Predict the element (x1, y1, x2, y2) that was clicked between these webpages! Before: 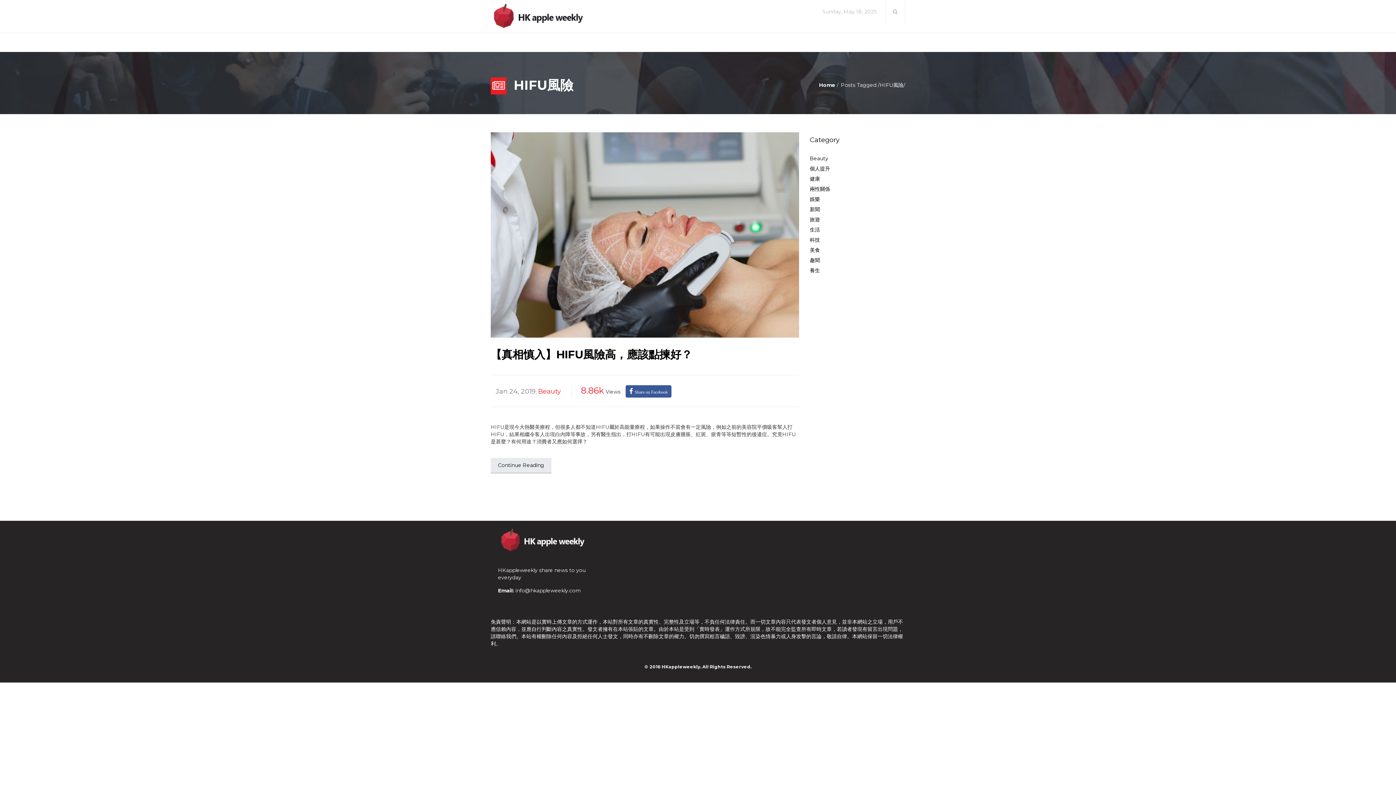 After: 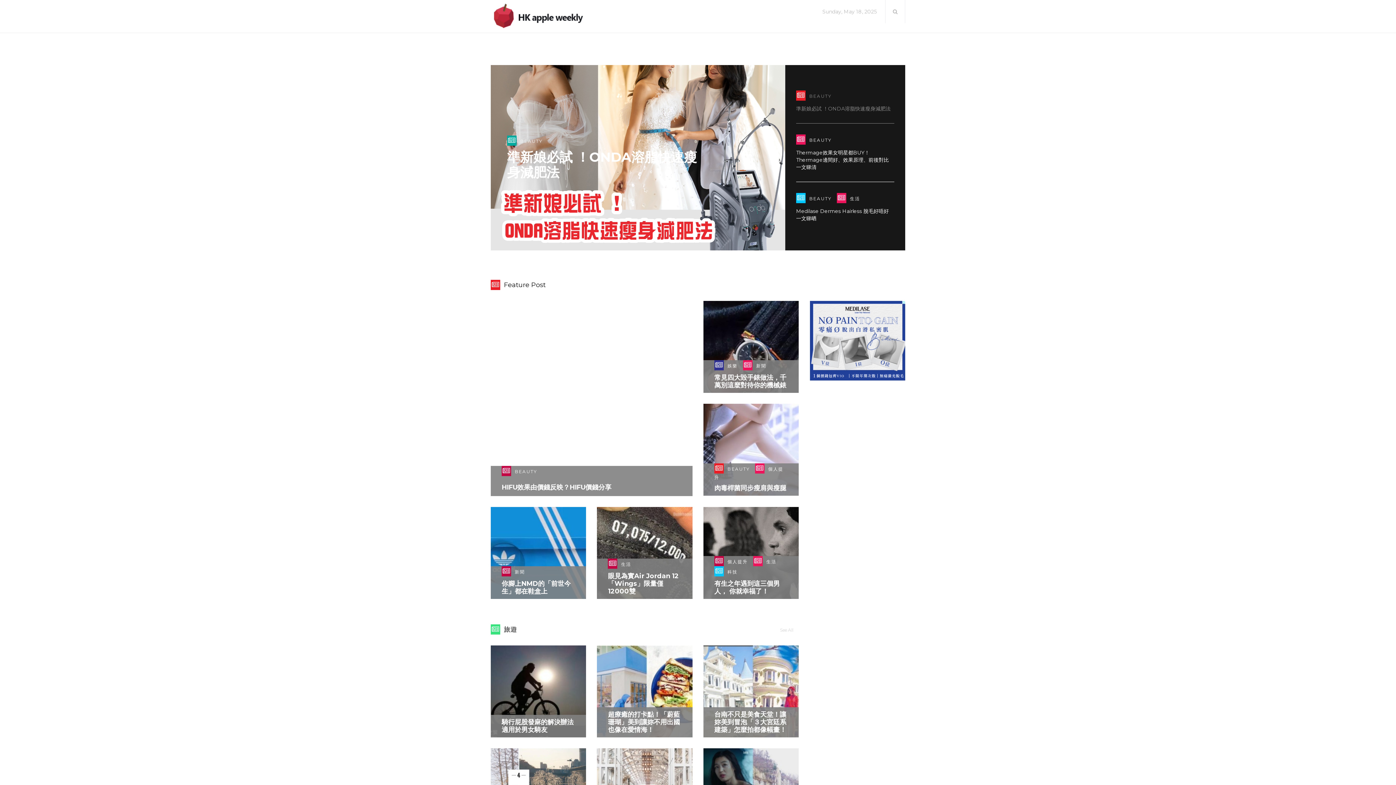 Action: bbox: (490, 0, 586, 32)